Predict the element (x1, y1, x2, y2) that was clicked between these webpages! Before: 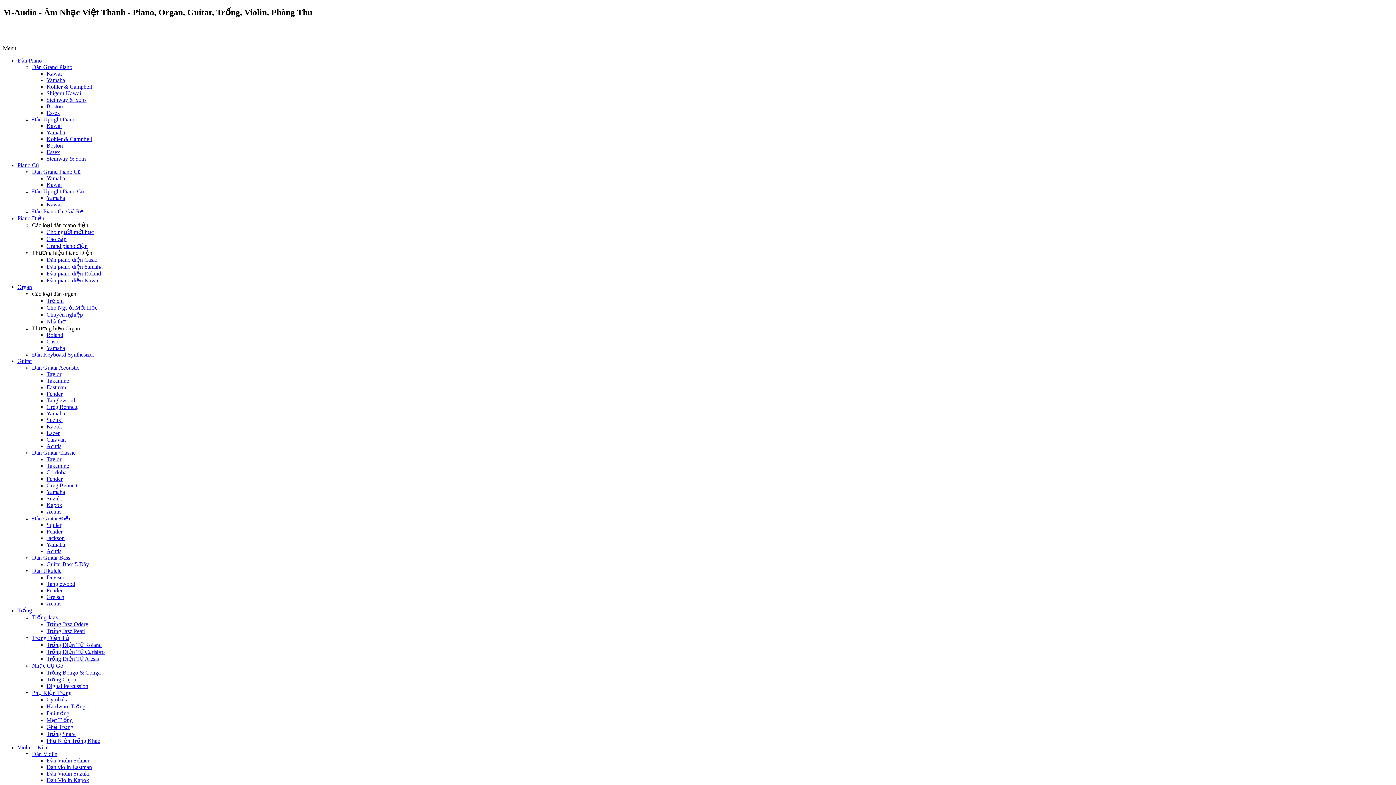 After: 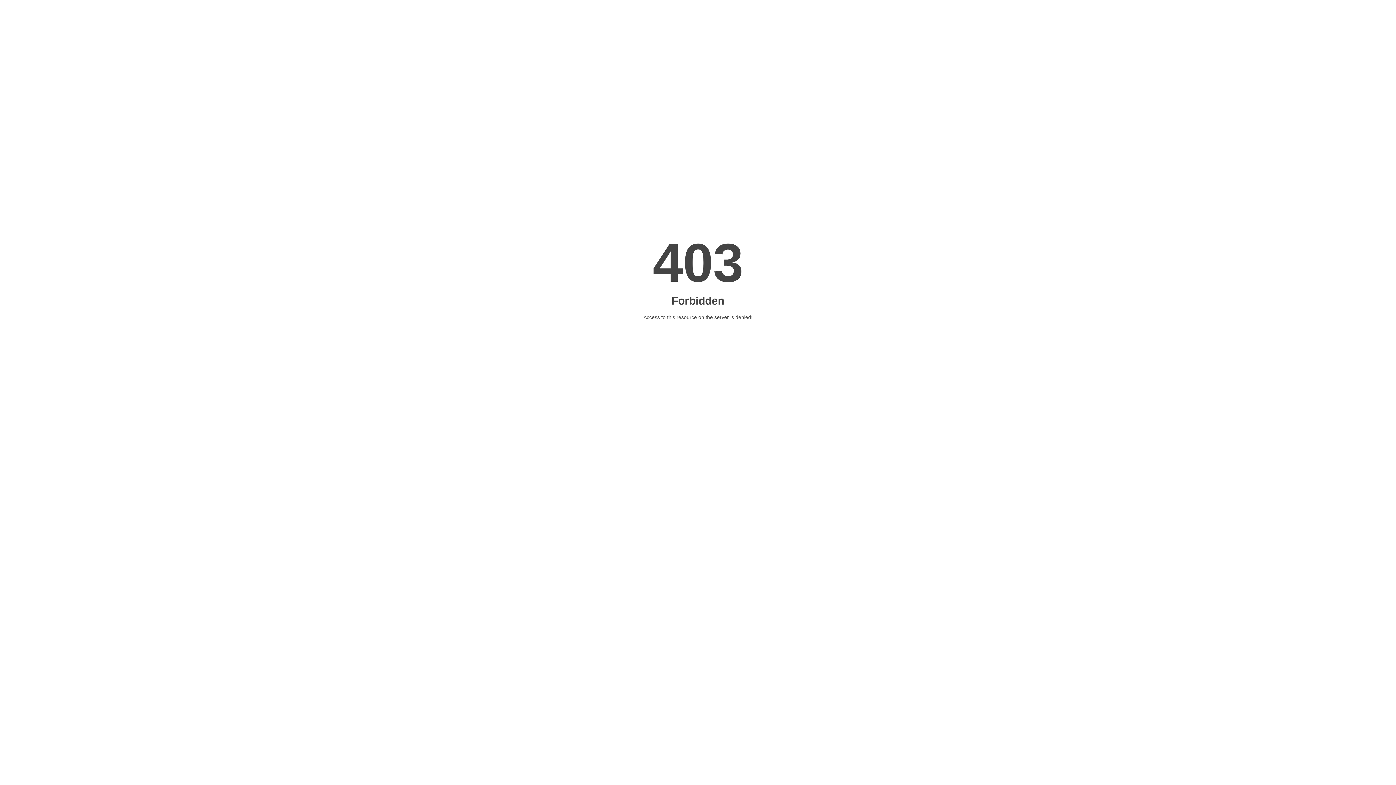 Action: label: Acutis bbox: (46, 508, 61, 514)